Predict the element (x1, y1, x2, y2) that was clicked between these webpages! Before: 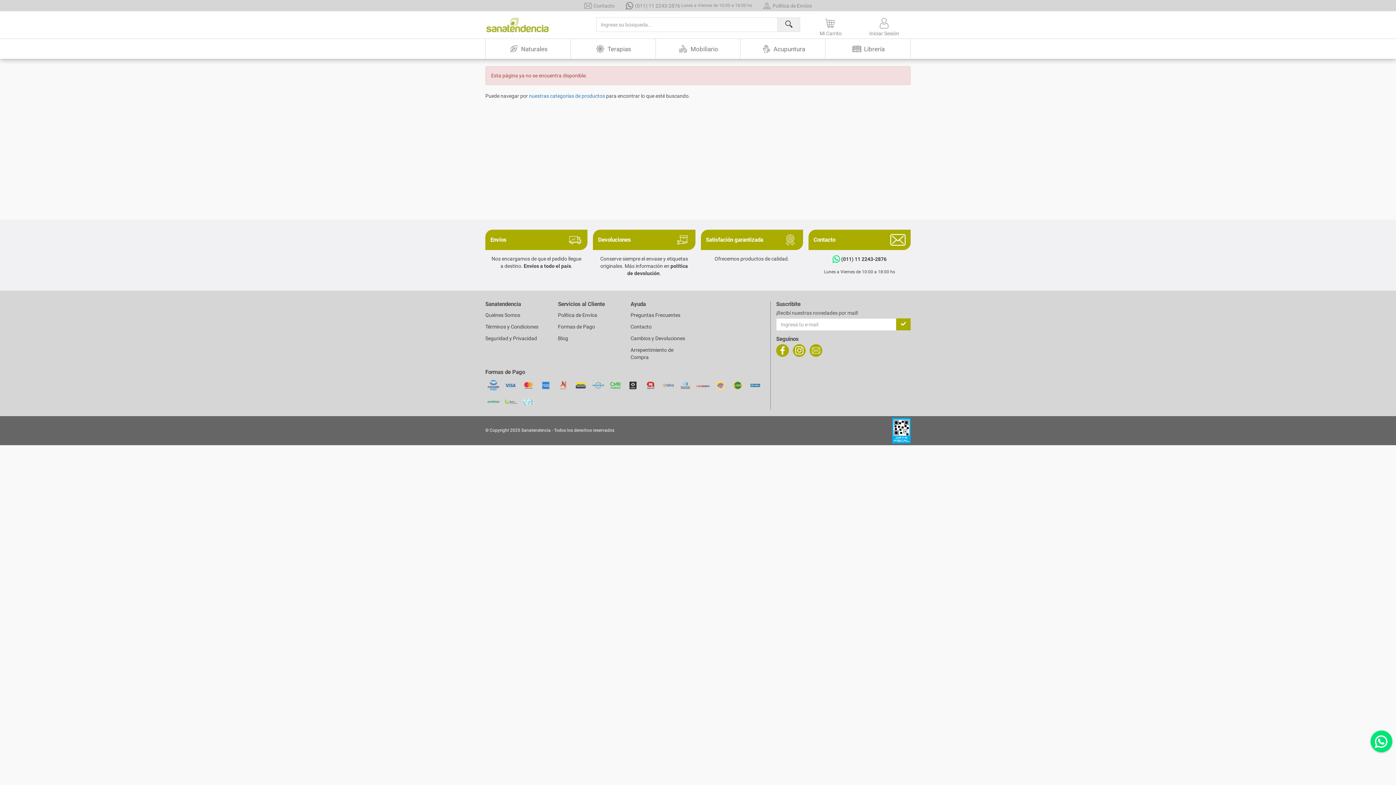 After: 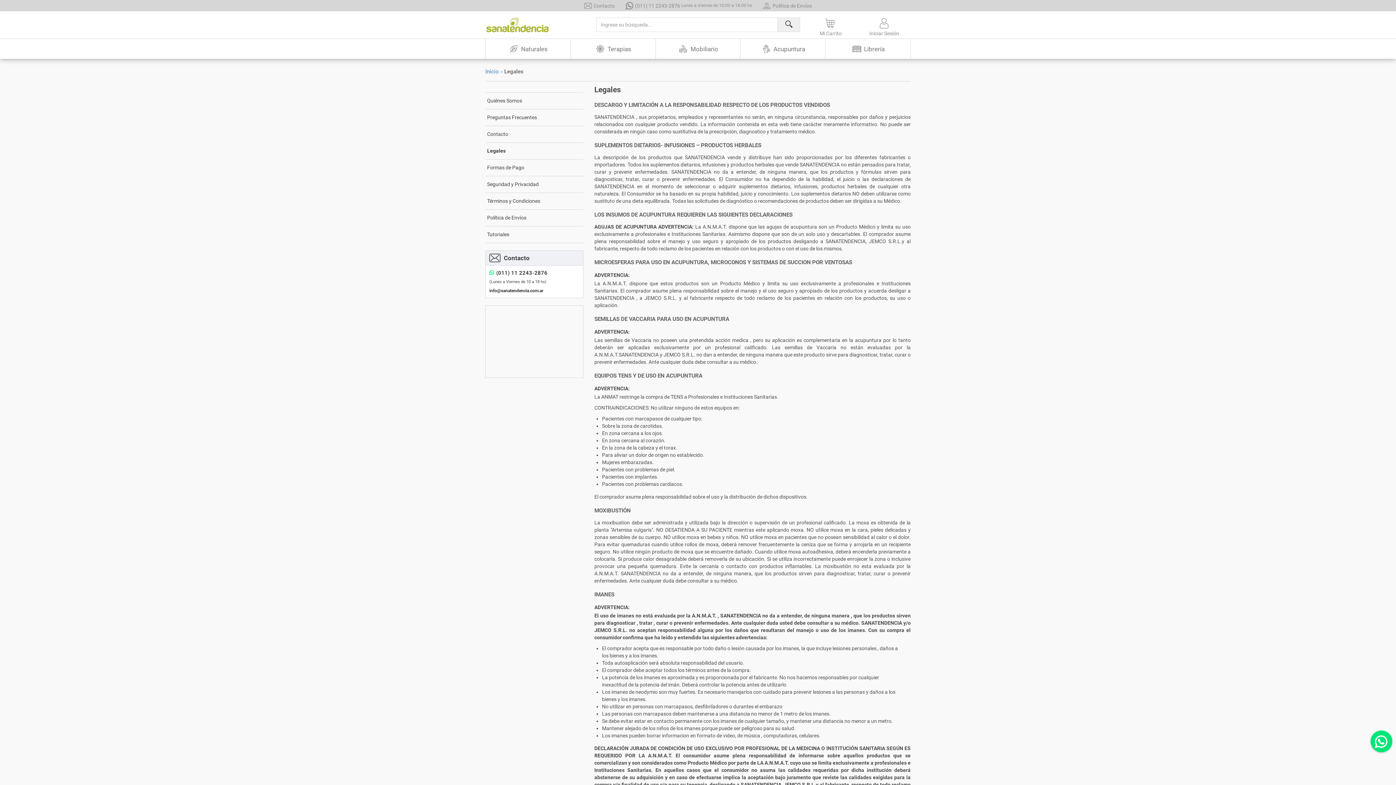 Action: bbox: (593, 229, 695, 250) label: Devoluciones